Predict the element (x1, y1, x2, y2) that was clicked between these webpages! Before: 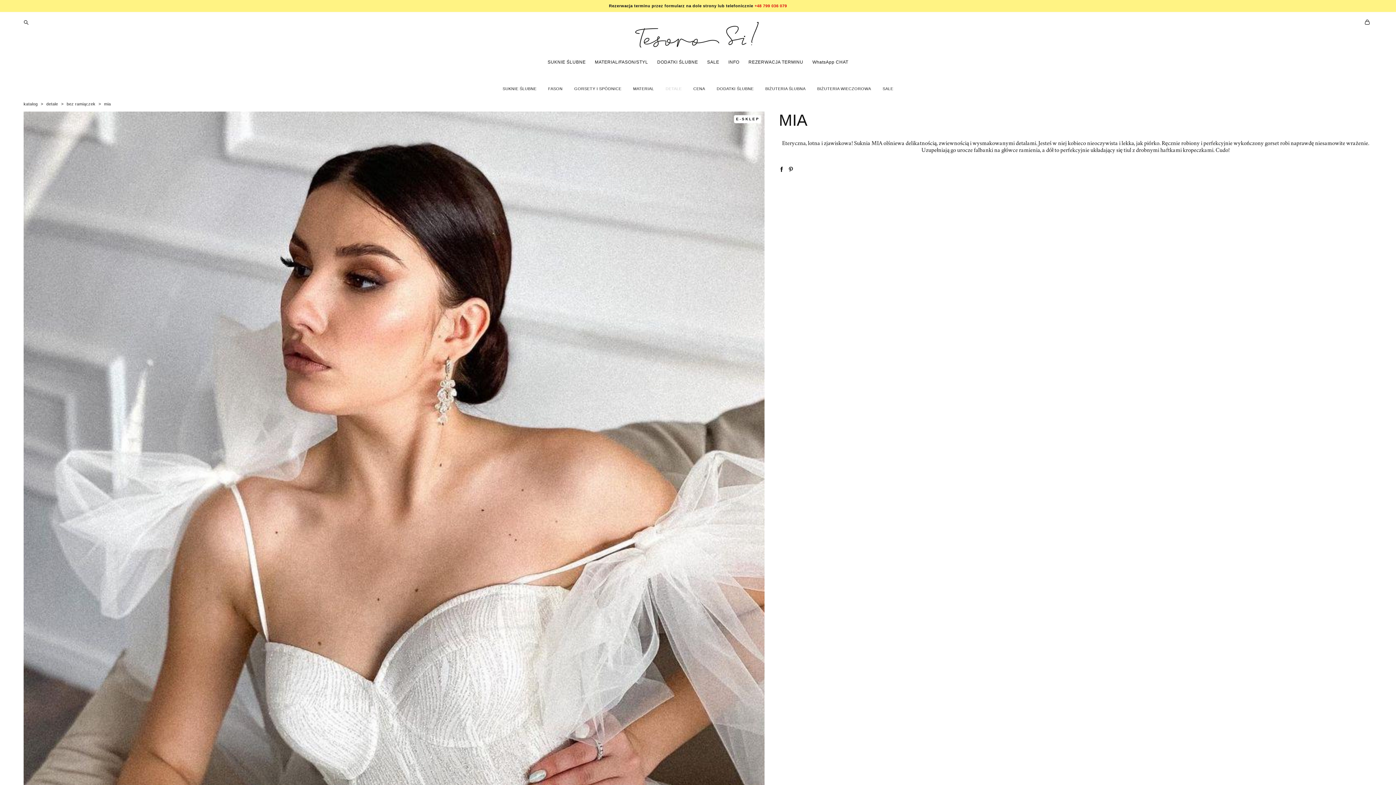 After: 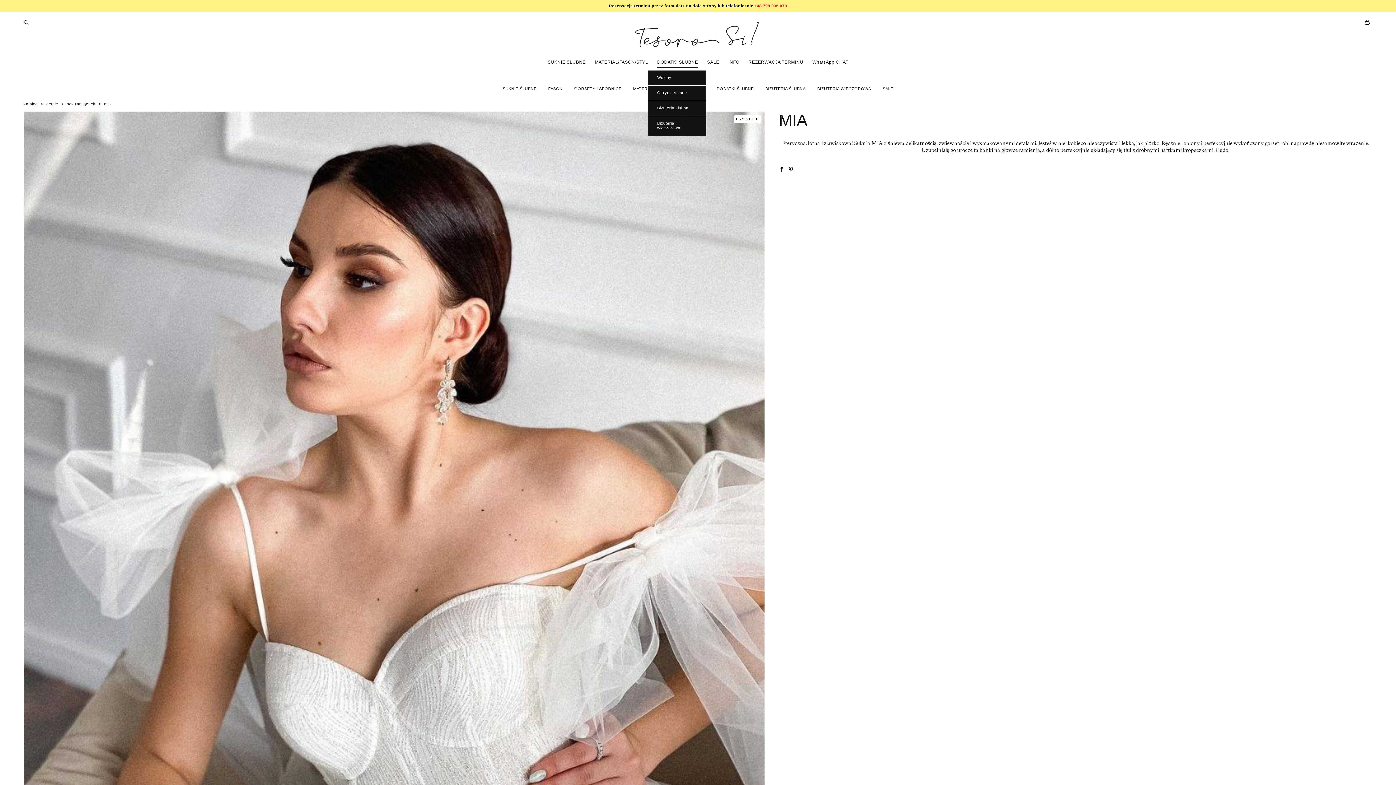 Action: bbox: (657, 59, 698, 65) label: DODATKI ŚLUBNE